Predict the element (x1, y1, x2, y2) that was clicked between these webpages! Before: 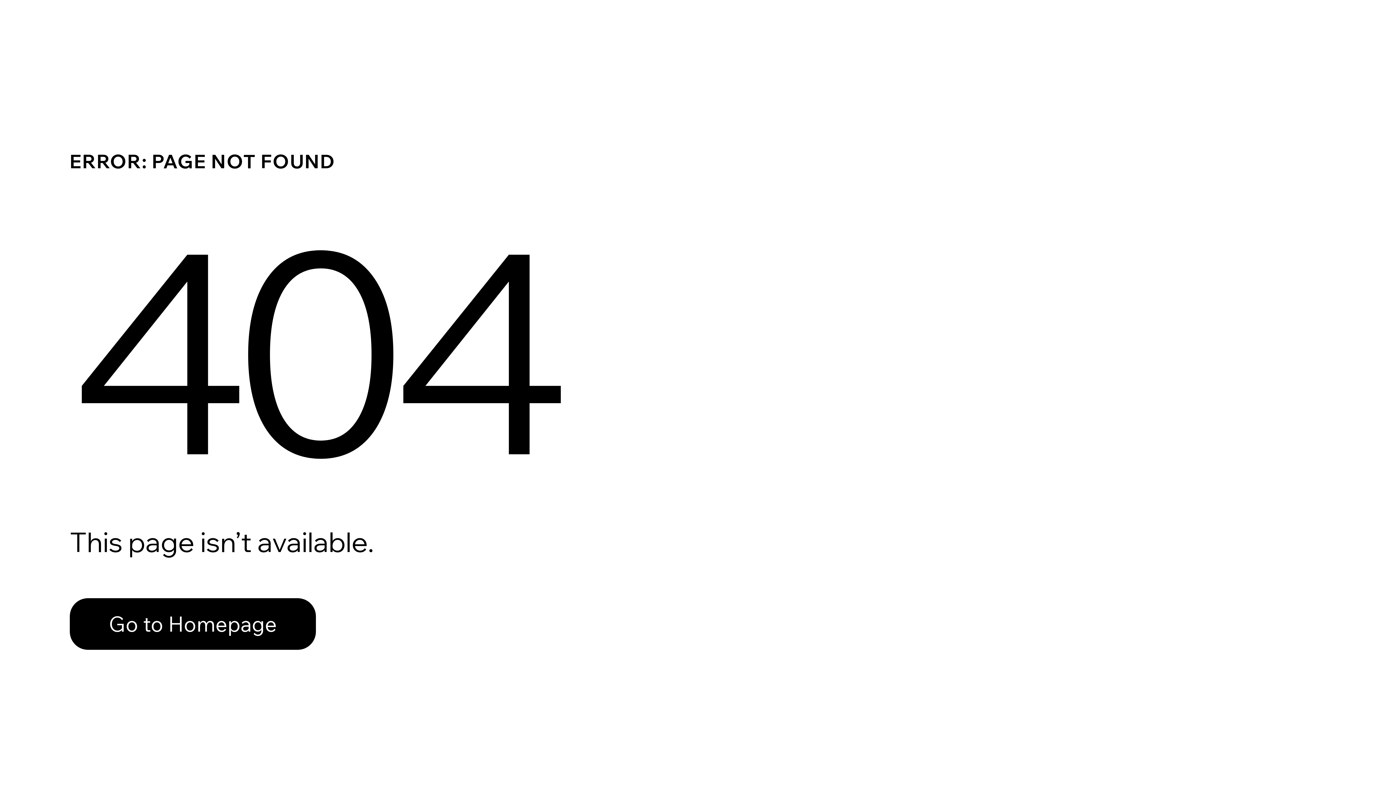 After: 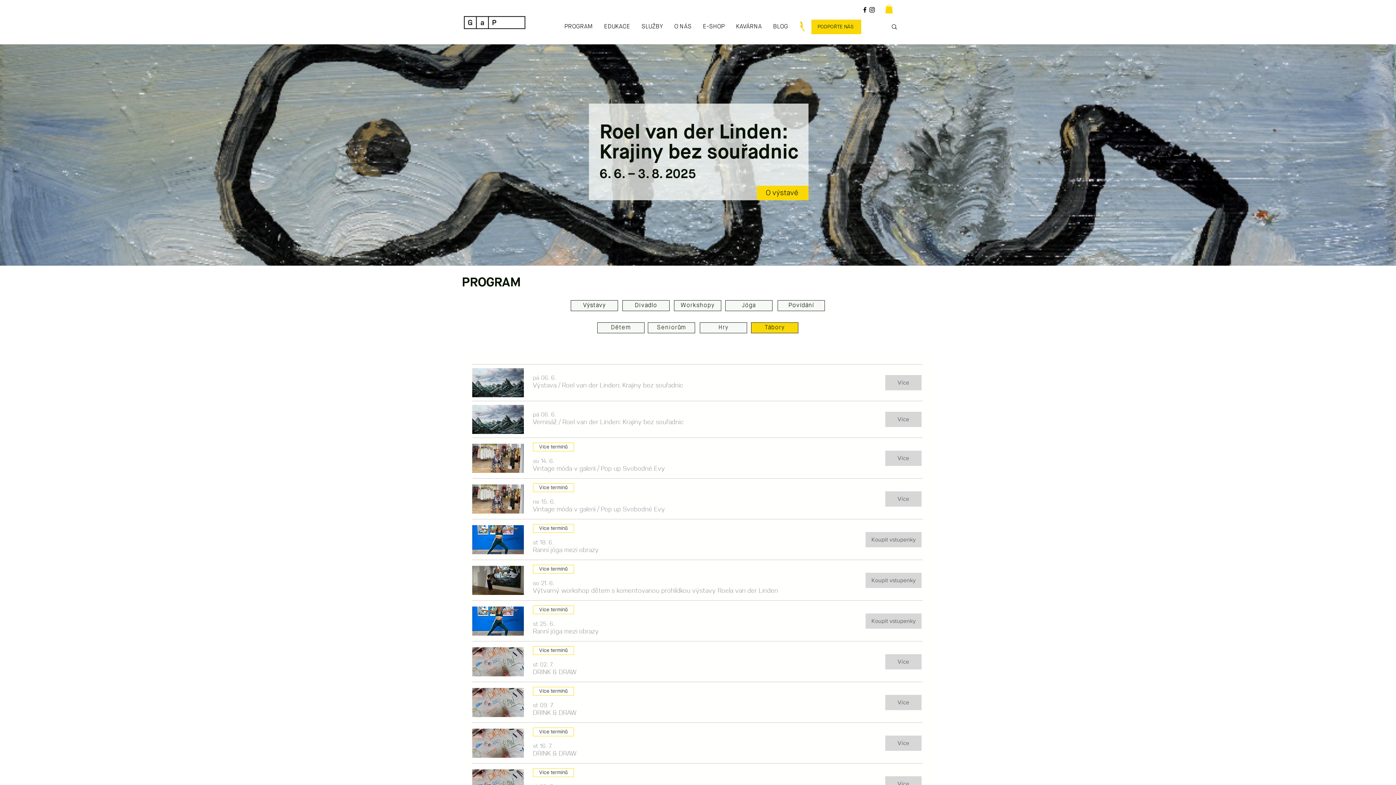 Action: label: Go to Homepage bbox: (69, 598, 316, 650)